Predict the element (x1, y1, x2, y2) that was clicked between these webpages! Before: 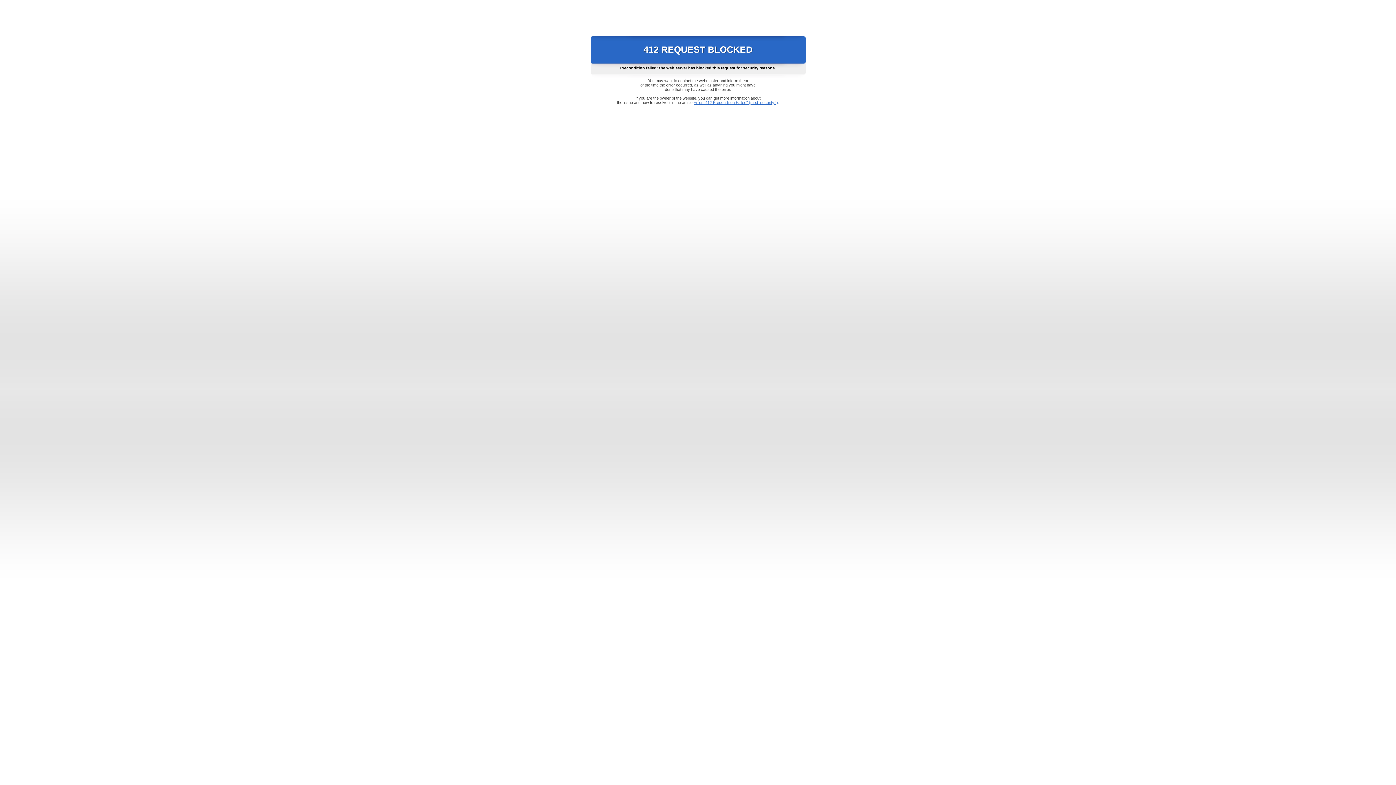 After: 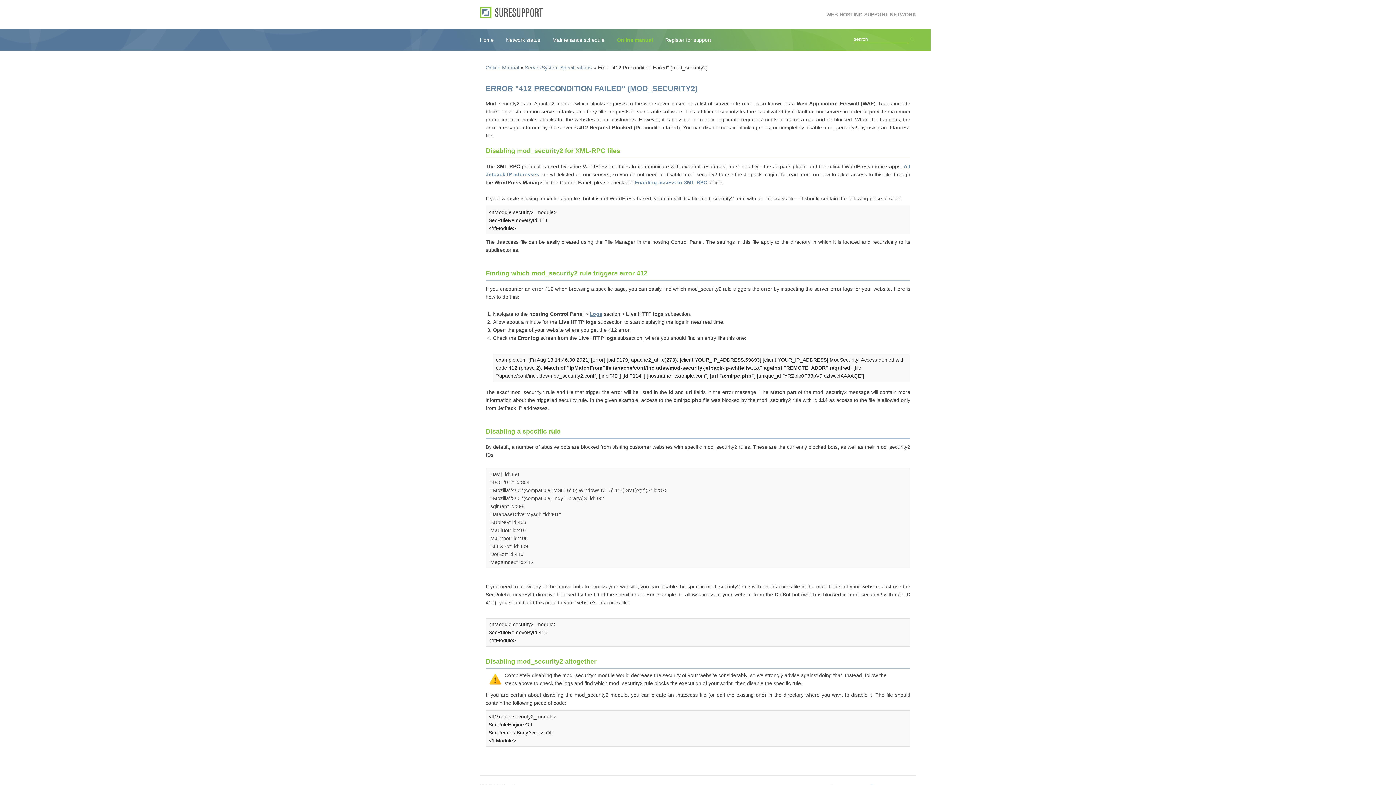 Action: bbox: (693, 100, 778, 104) label: Error "412 Precondition Failed" (mod_security2)